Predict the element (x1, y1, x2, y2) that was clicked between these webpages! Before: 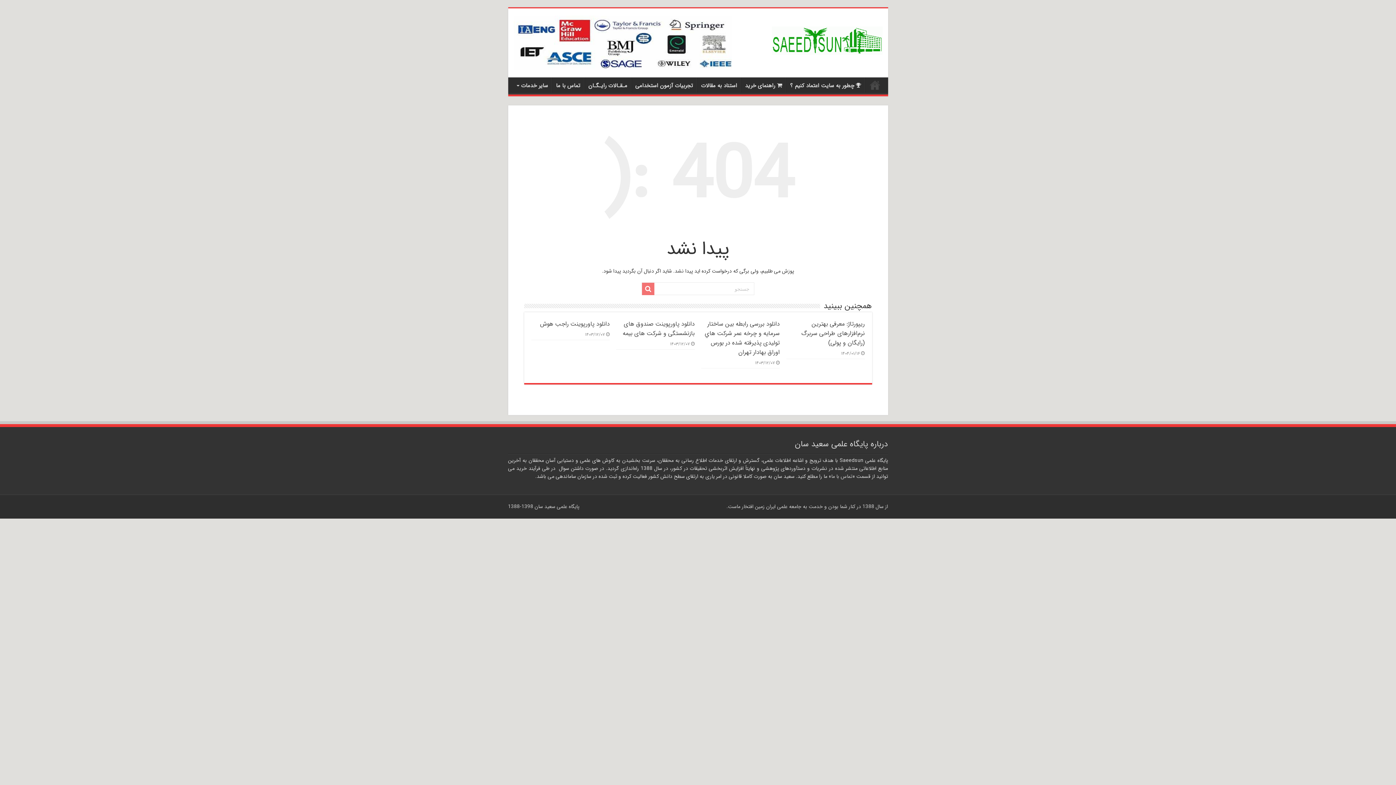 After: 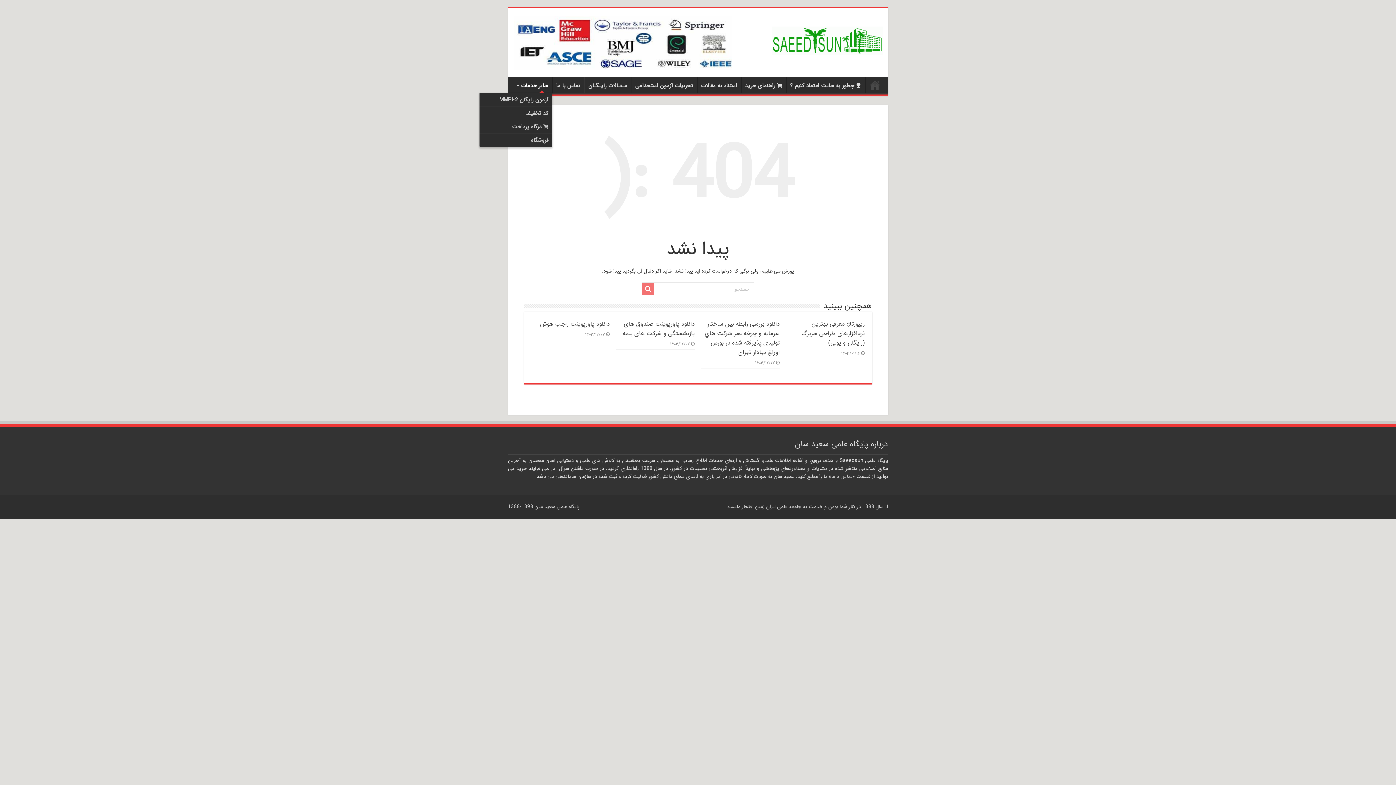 Action: label: سایر خدمات bbox: (514, 77, 552, 92)